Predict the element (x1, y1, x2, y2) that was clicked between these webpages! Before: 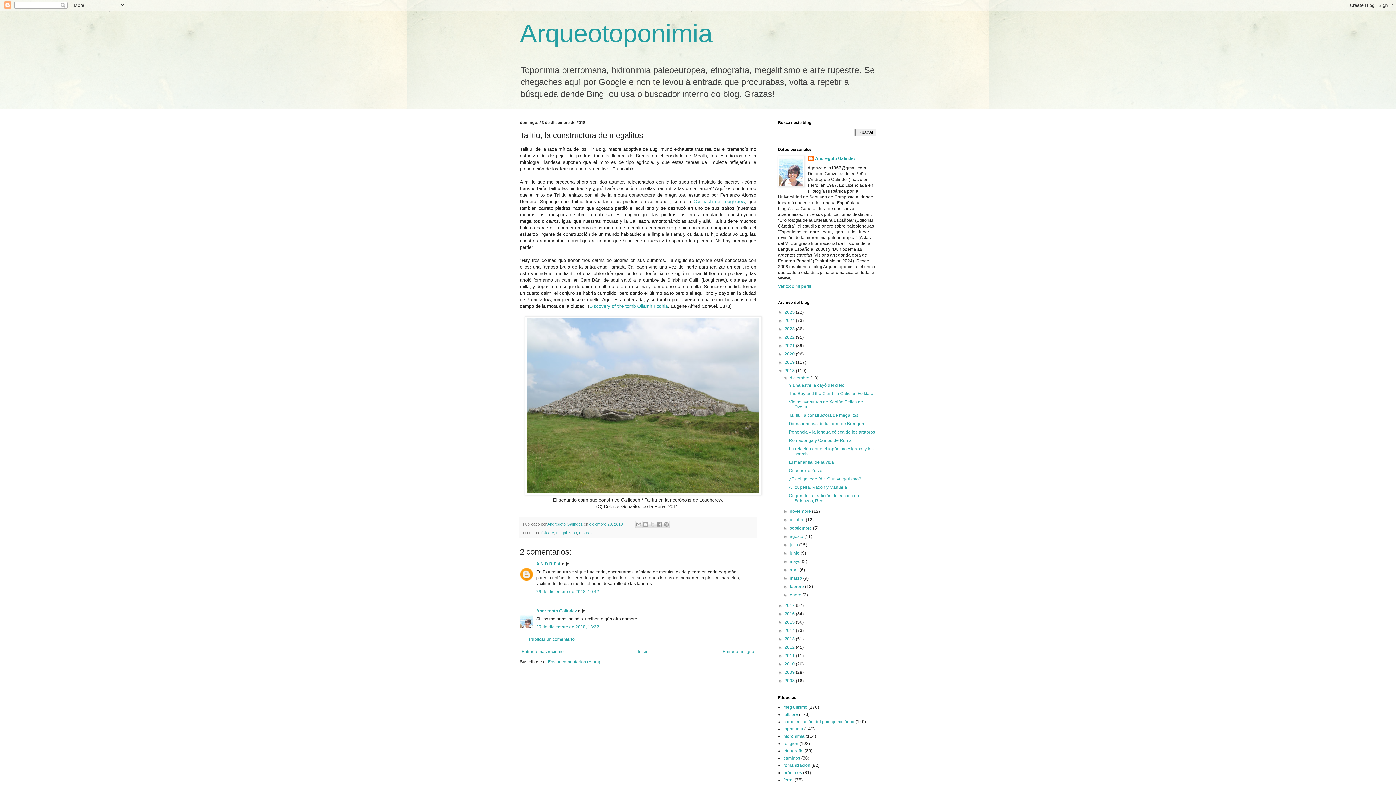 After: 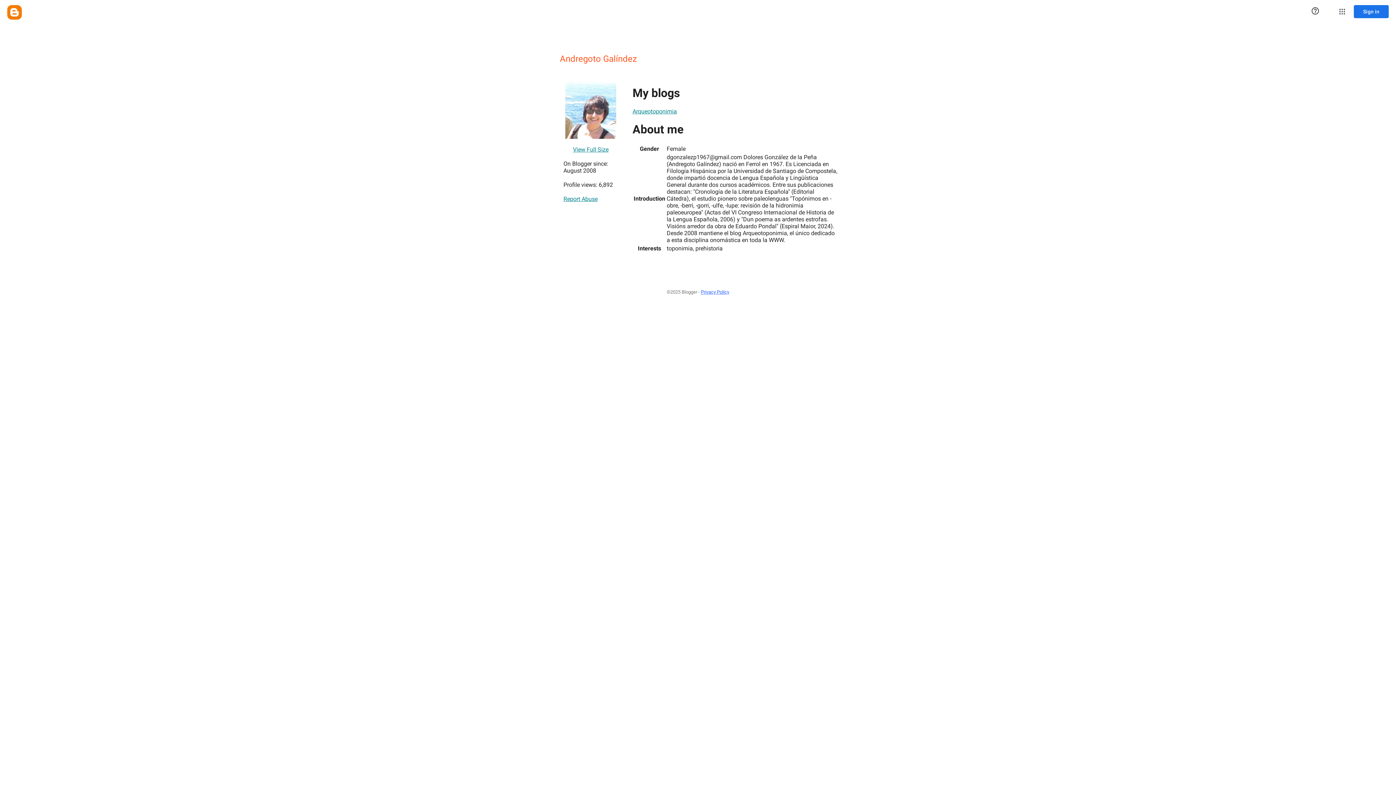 Action: label: Andregoto Galíndez bbox: (536, 608, 577, 613)